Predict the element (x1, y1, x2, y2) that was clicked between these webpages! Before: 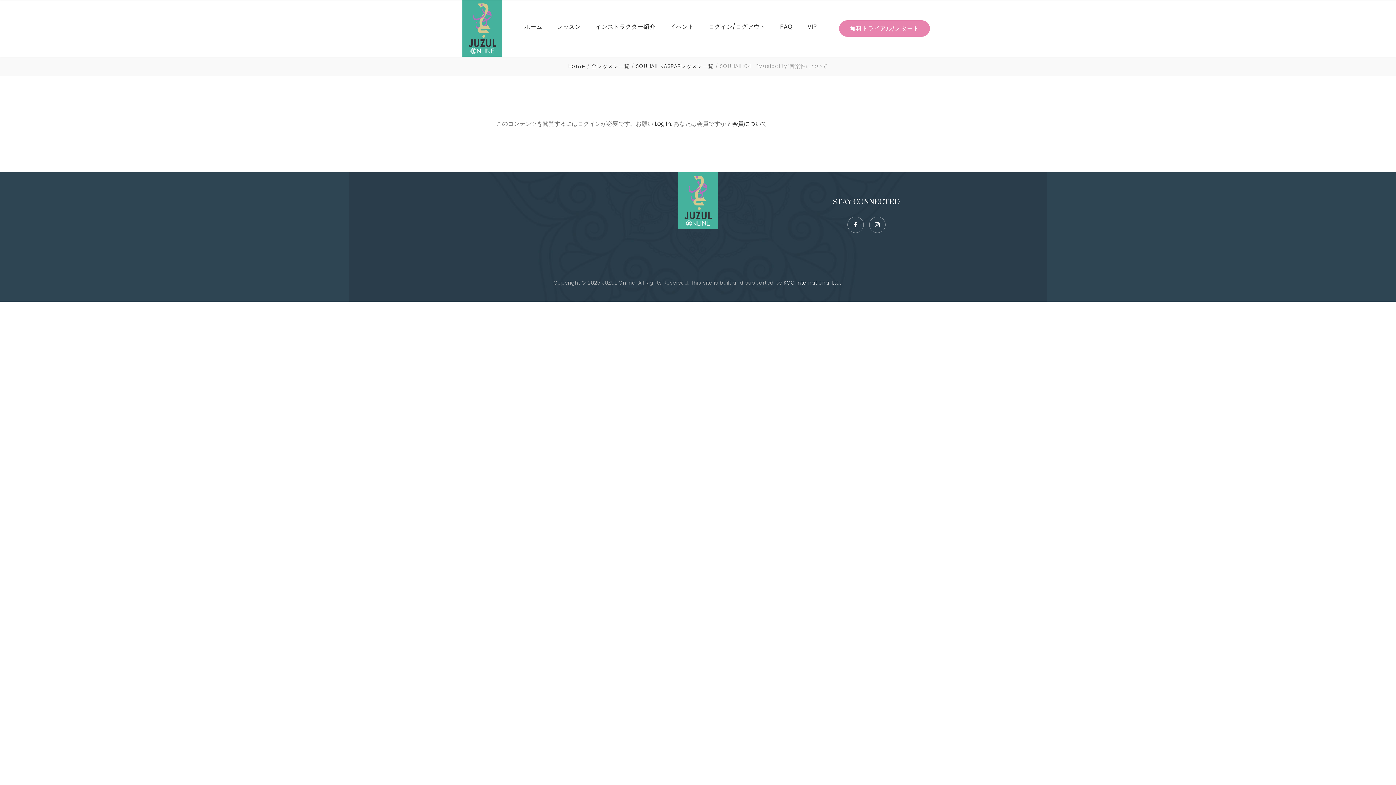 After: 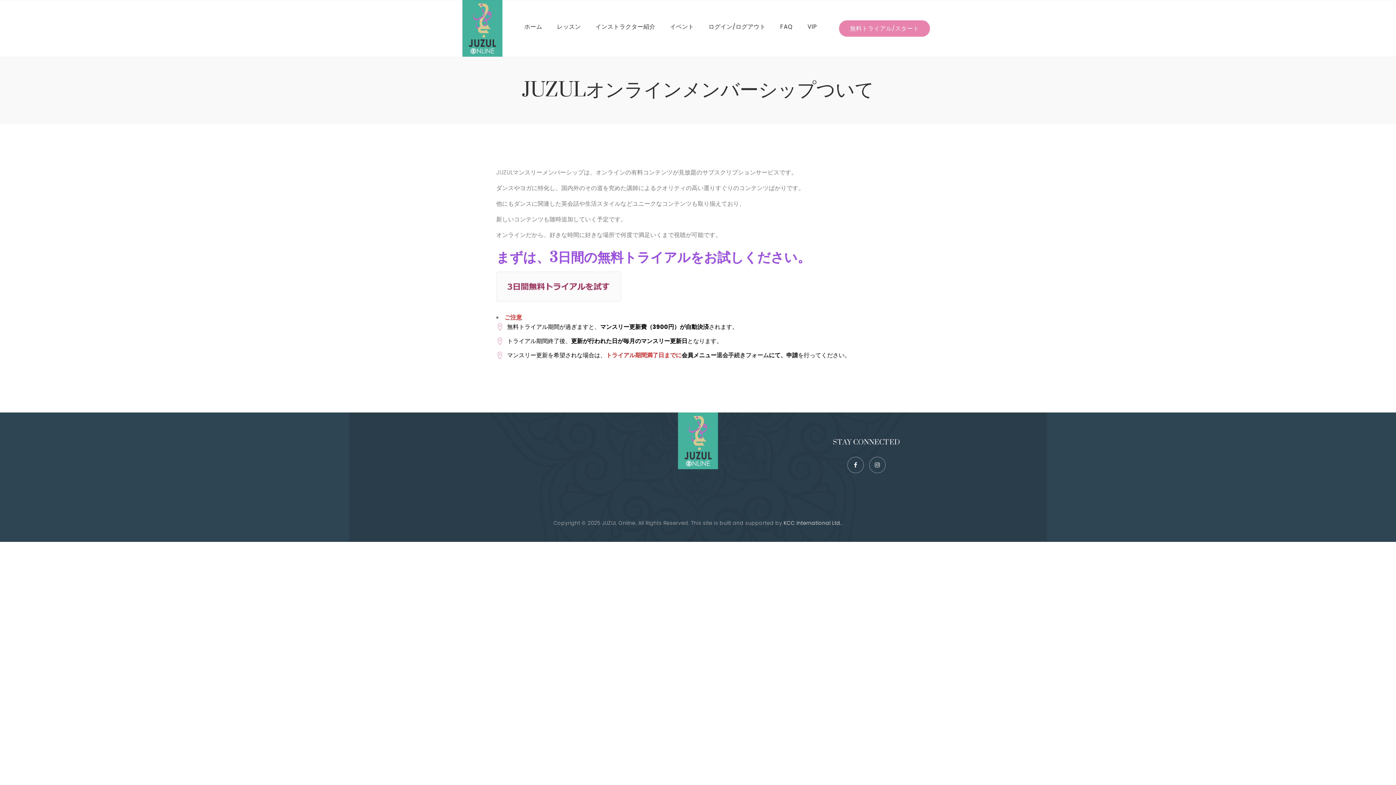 Action: bbox: (732, 119, 767, 128) label: 会員について